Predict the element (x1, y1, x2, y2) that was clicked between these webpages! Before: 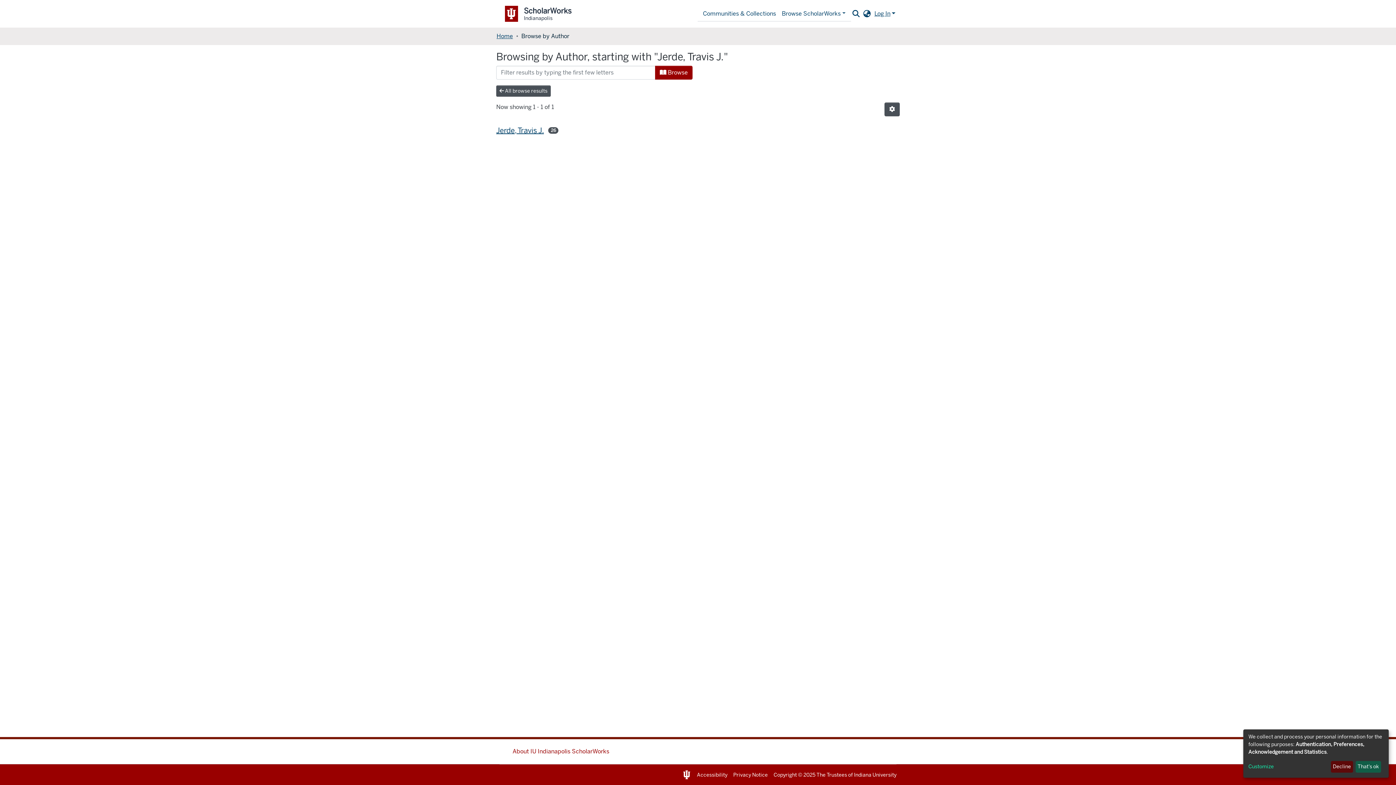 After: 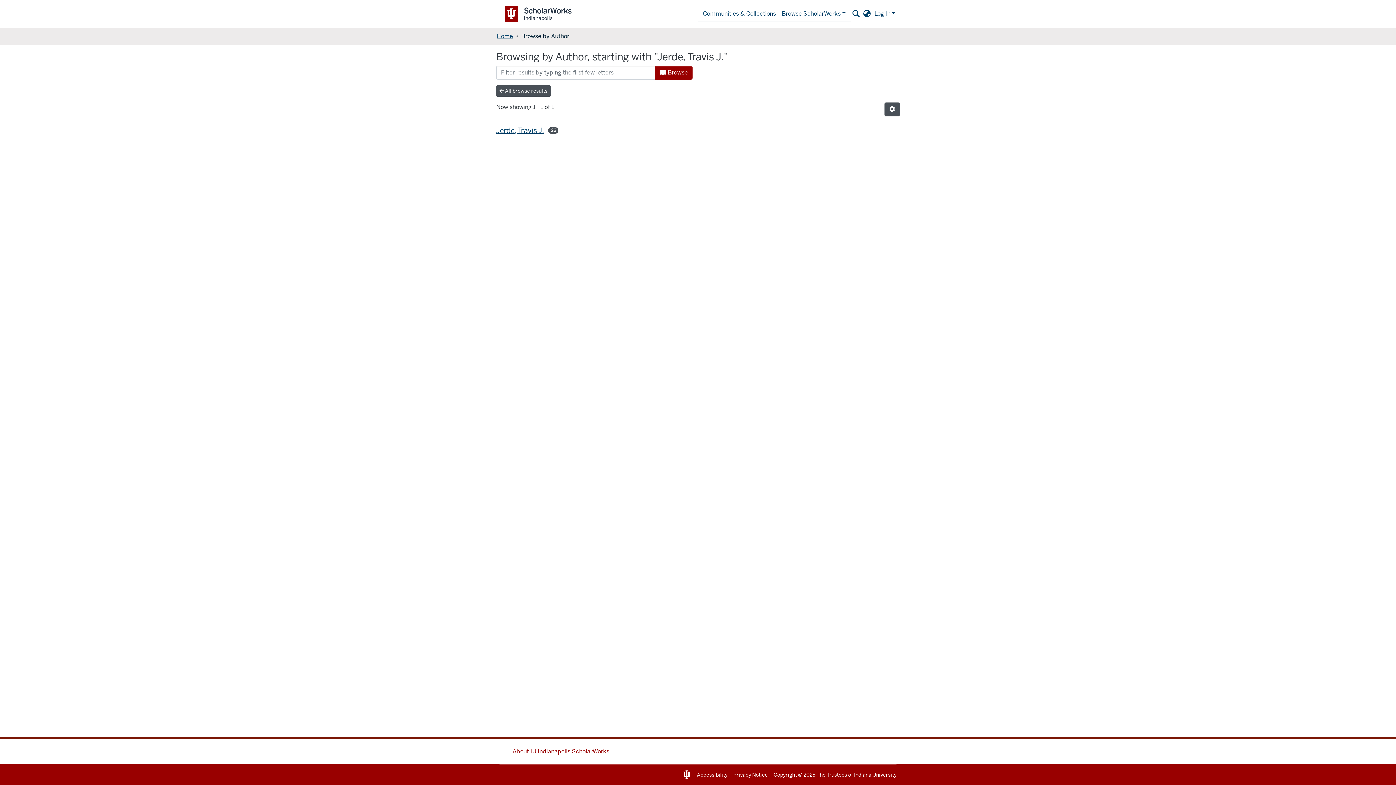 Action: label: That's ok bbox: (1355, 761, 1381, 773)